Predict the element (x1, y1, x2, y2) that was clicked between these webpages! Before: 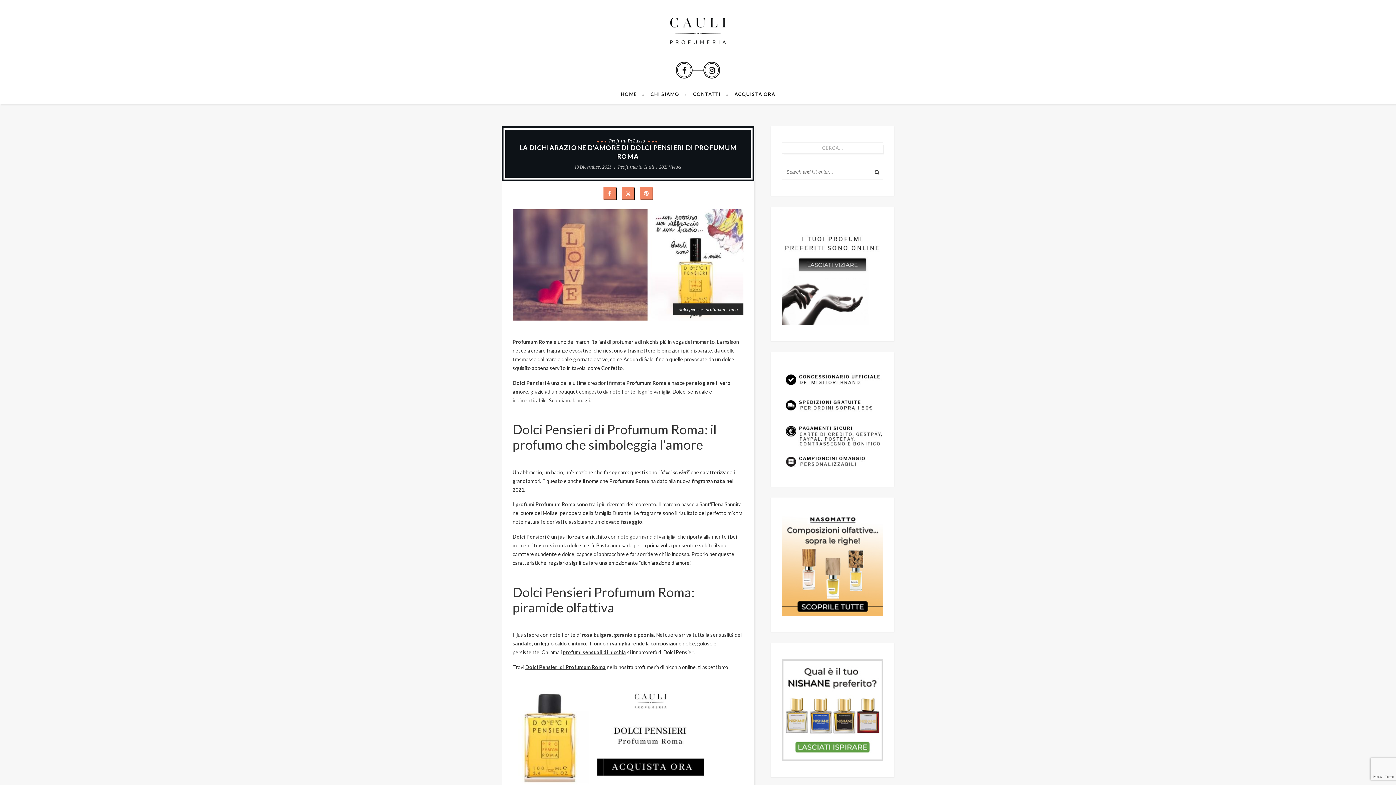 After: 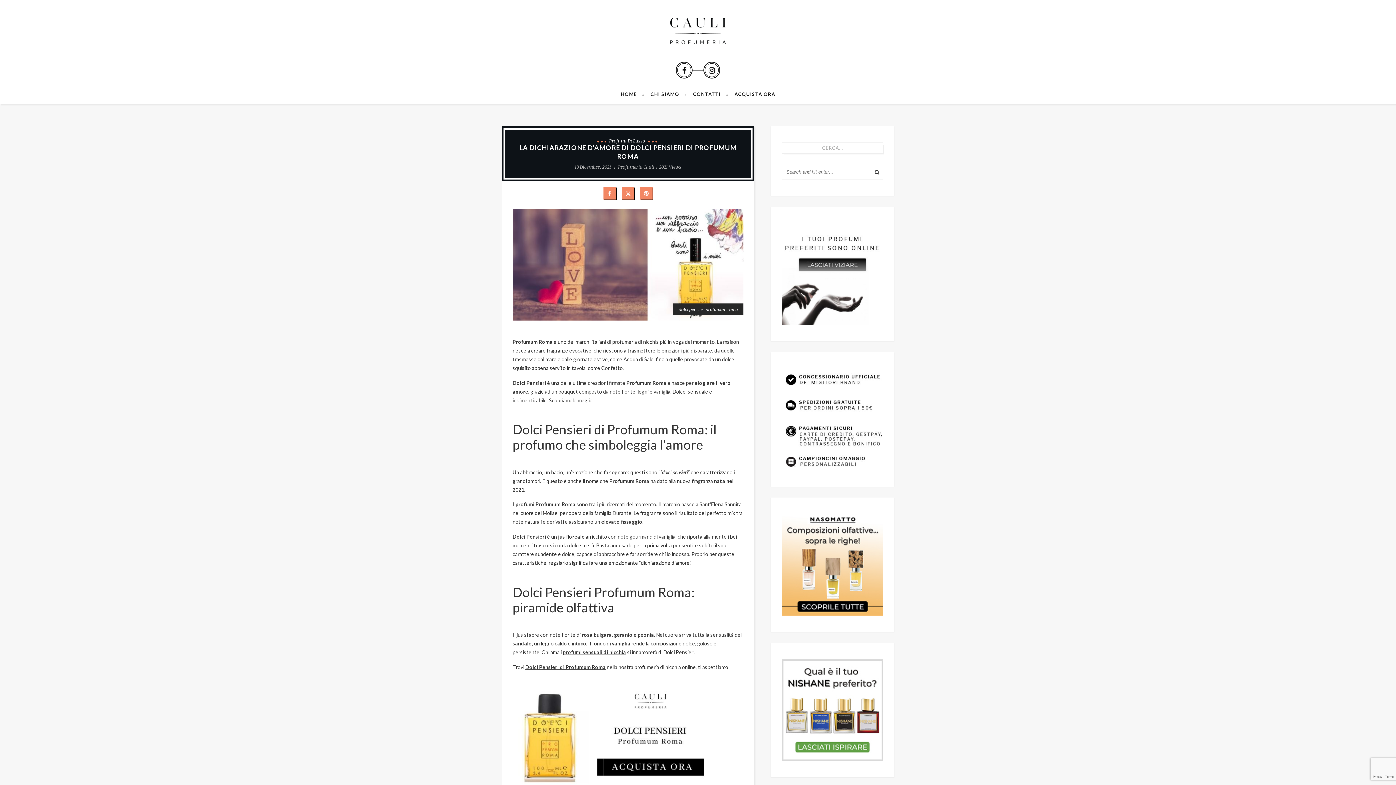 Action: bbox: (781, 561, 883, 567)